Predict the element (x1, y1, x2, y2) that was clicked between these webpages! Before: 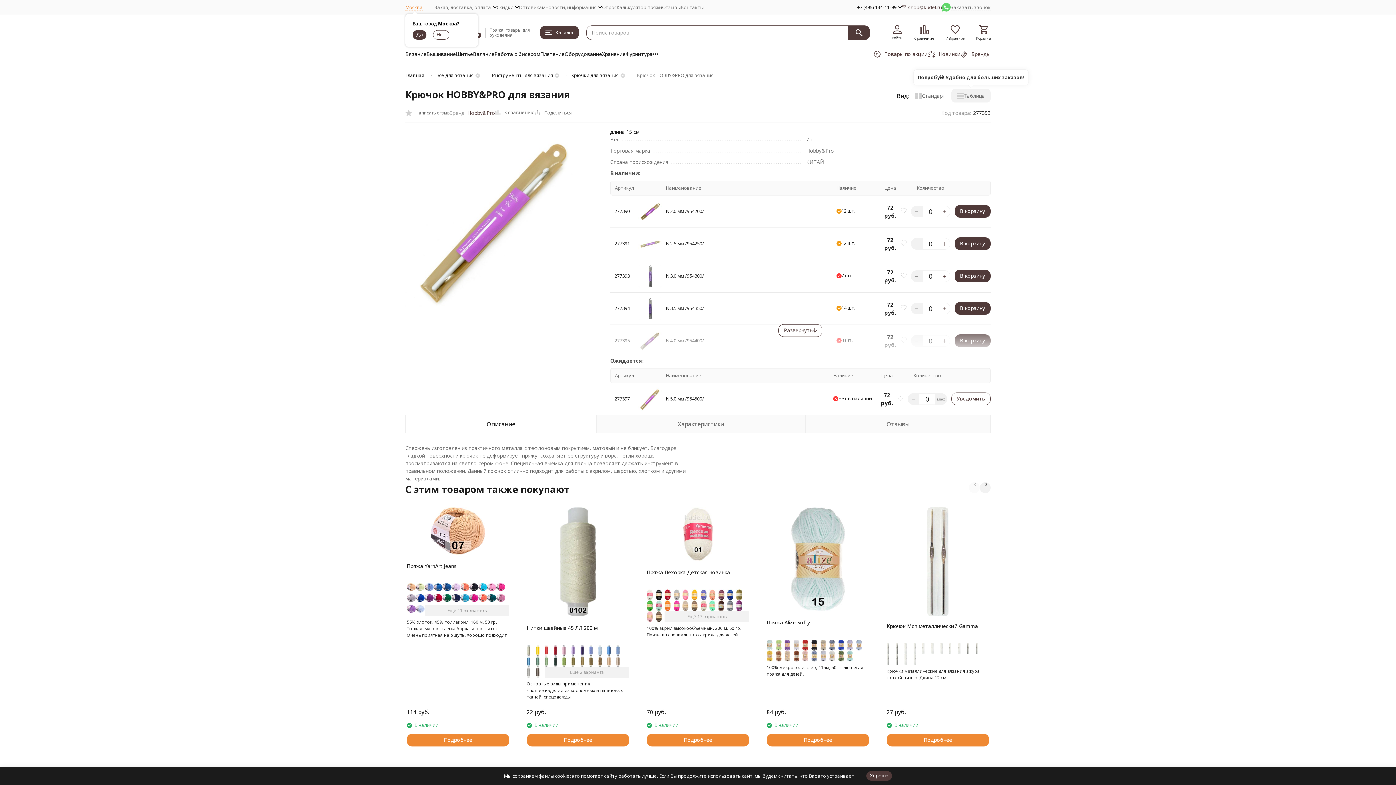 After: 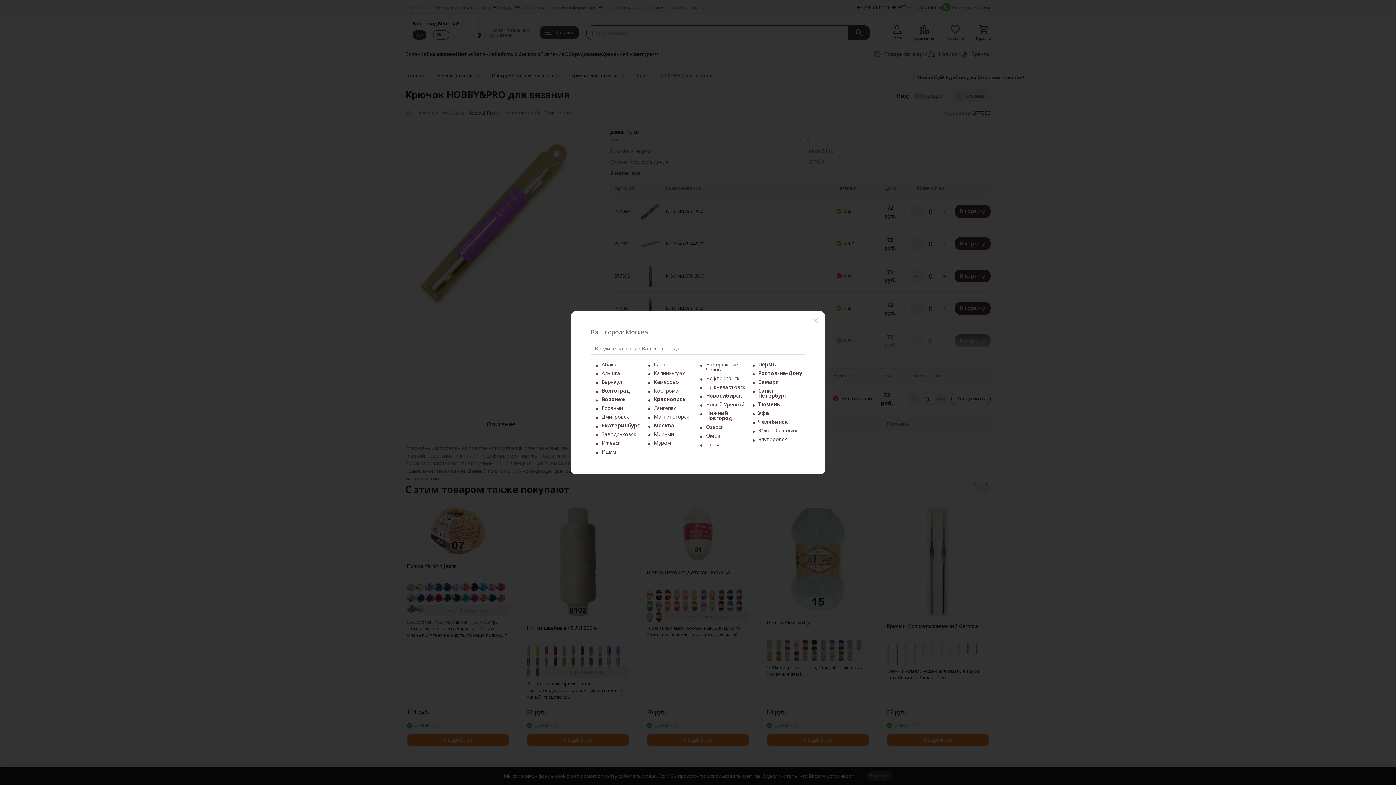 Action: label: Москва bbox: (405, 3, 422, 10)